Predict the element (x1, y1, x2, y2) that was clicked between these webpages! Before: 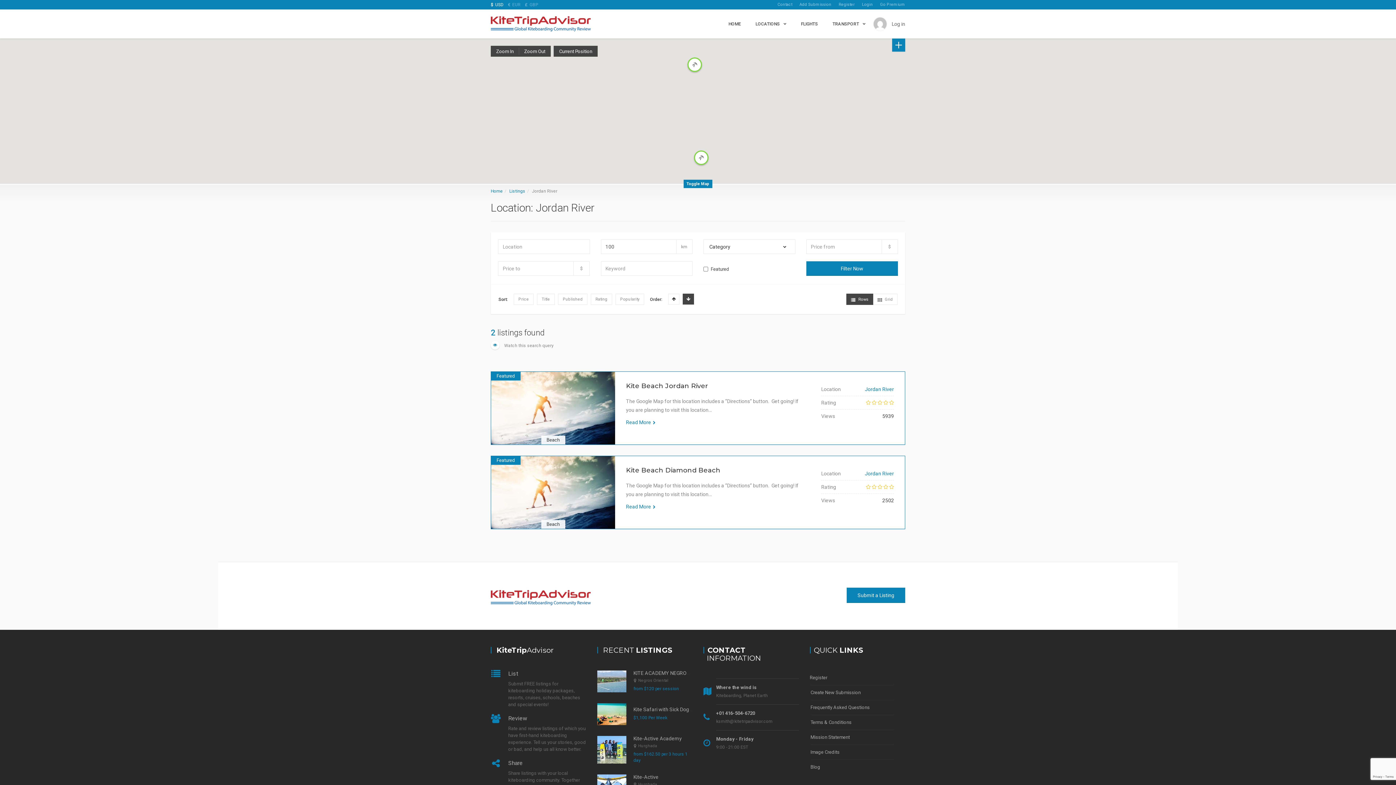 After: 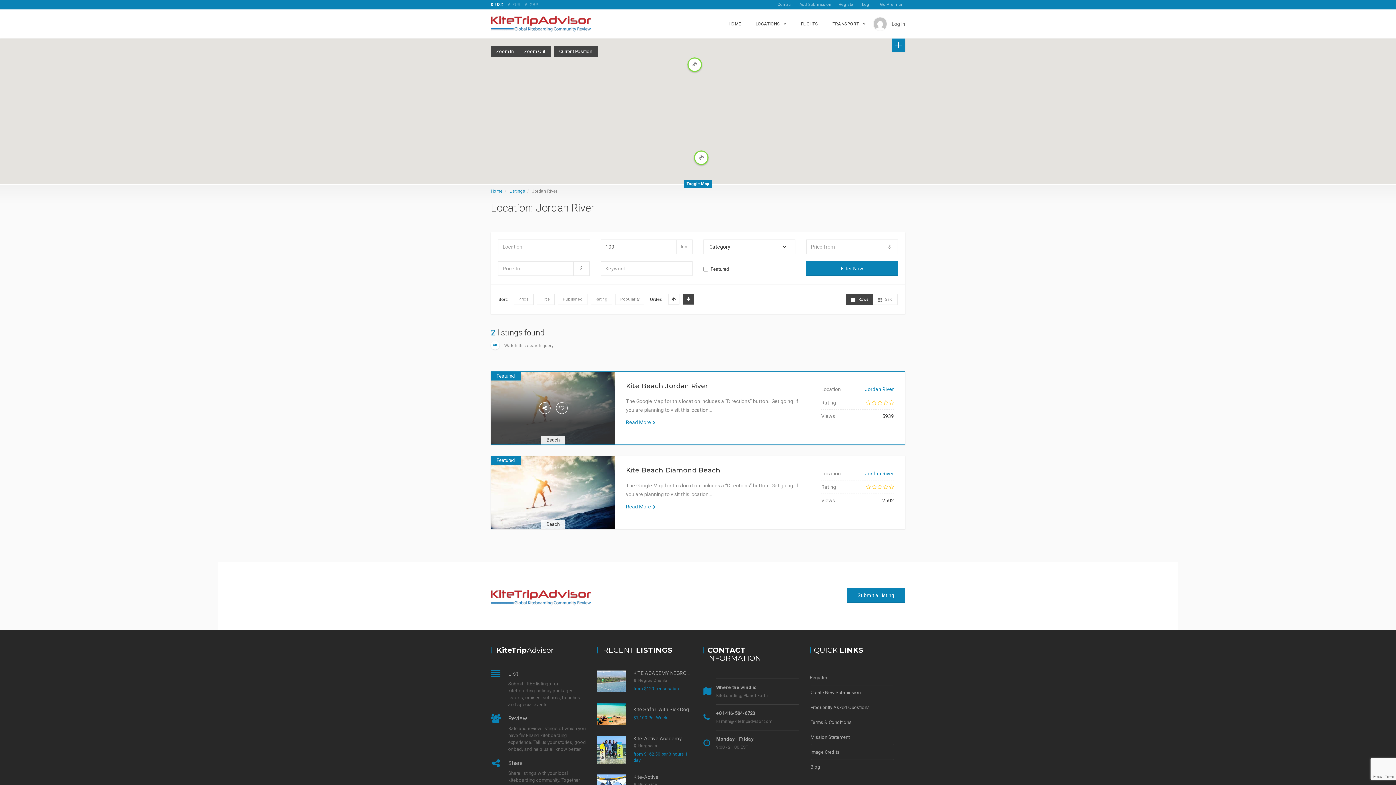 Action: bbox: (553, 414, 569, 420)